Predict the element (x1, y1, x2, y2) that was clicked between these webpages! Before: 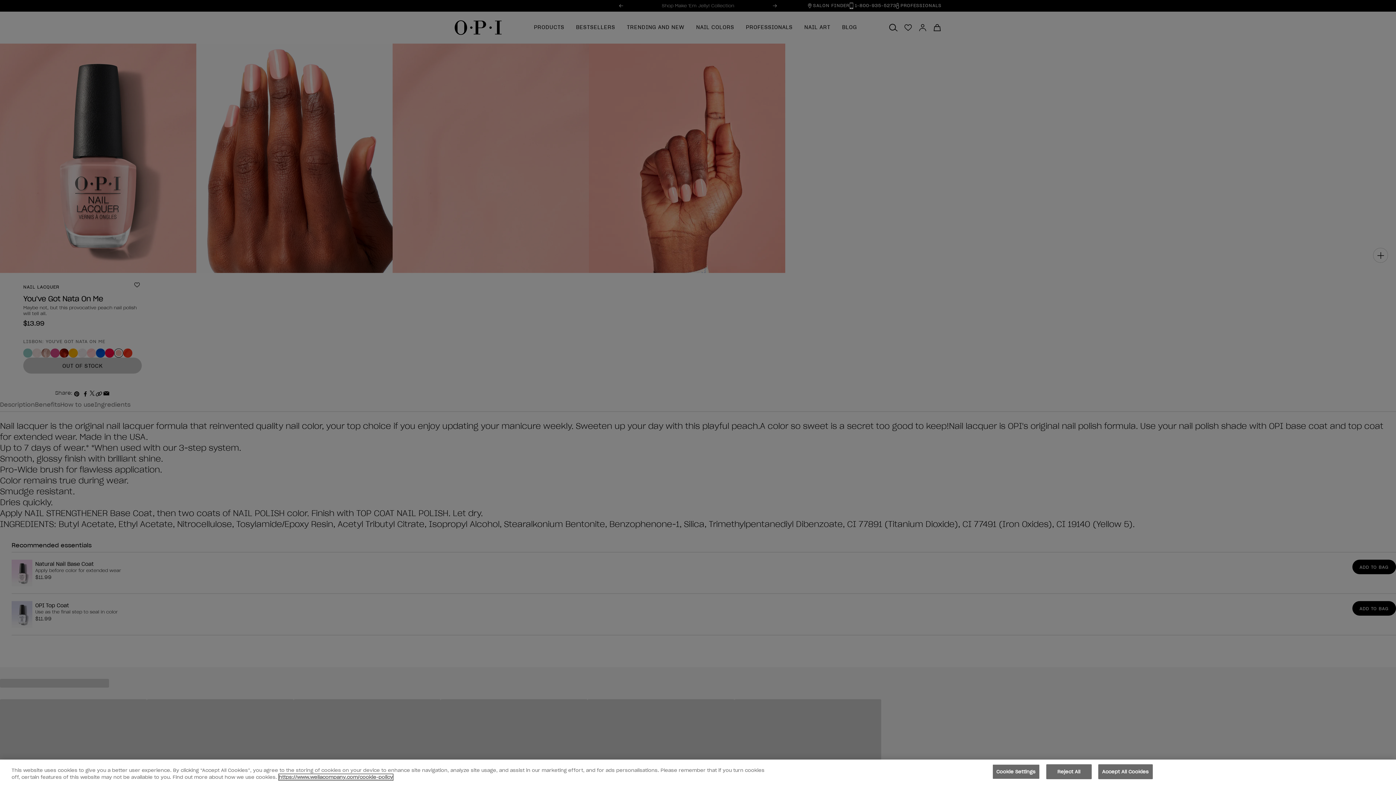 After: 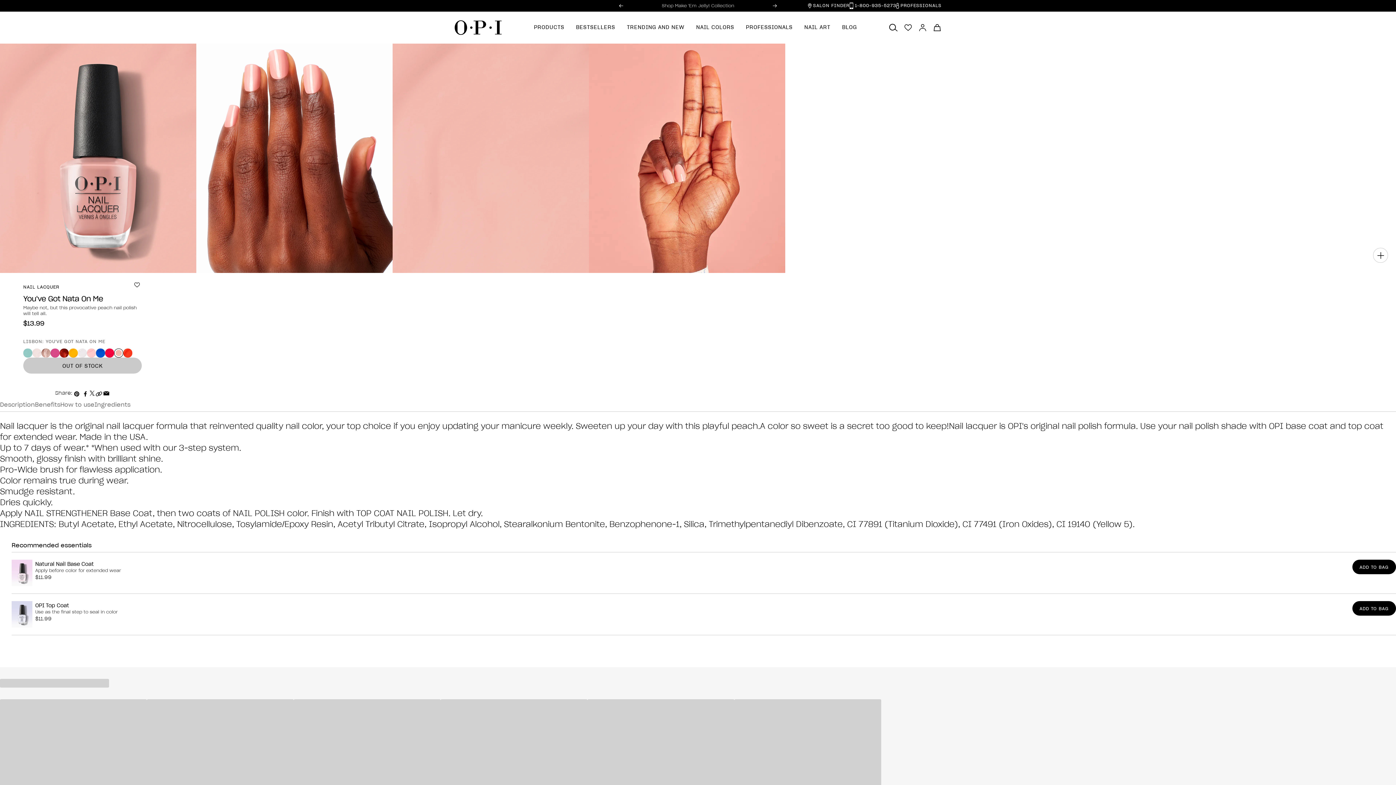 Action: label: Reject All bbox: (1046, 764, 1091, 779)